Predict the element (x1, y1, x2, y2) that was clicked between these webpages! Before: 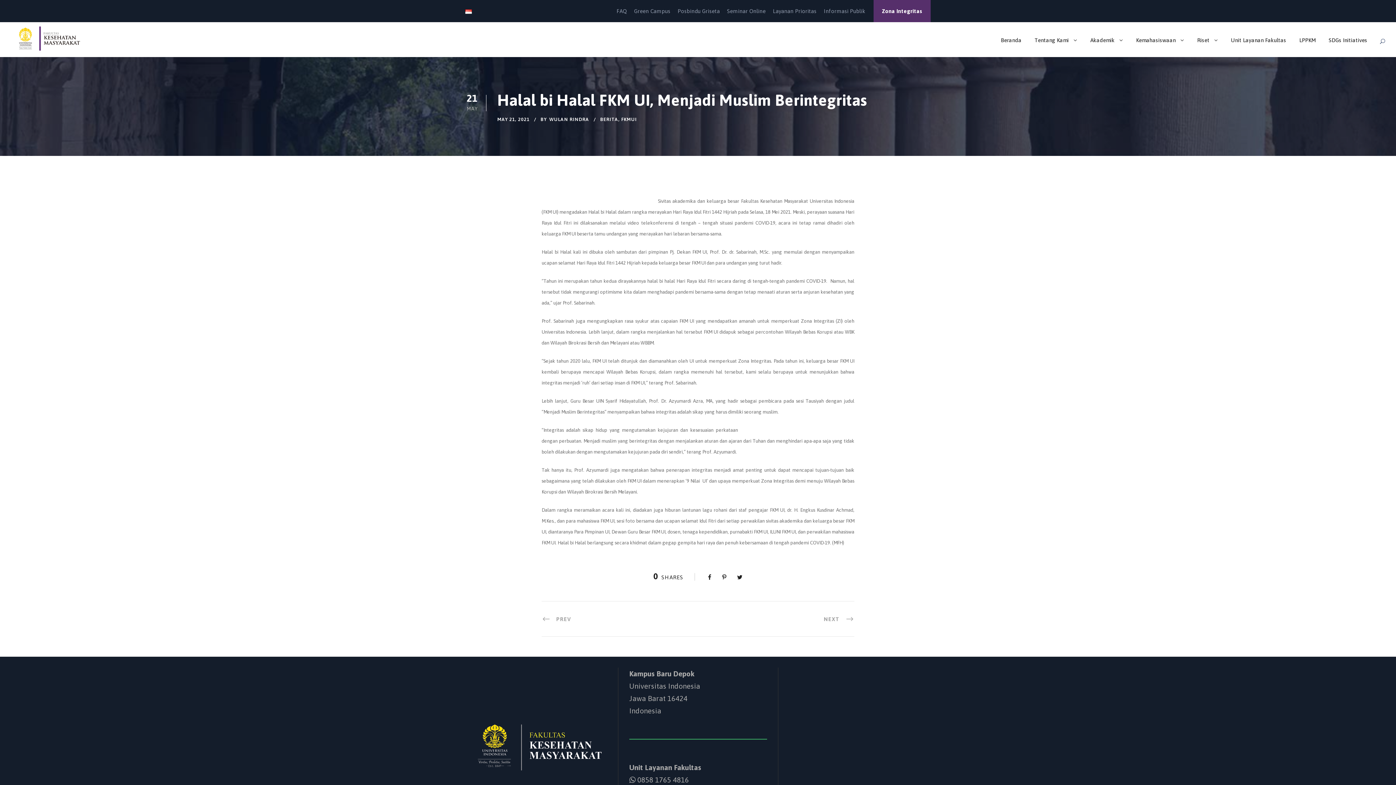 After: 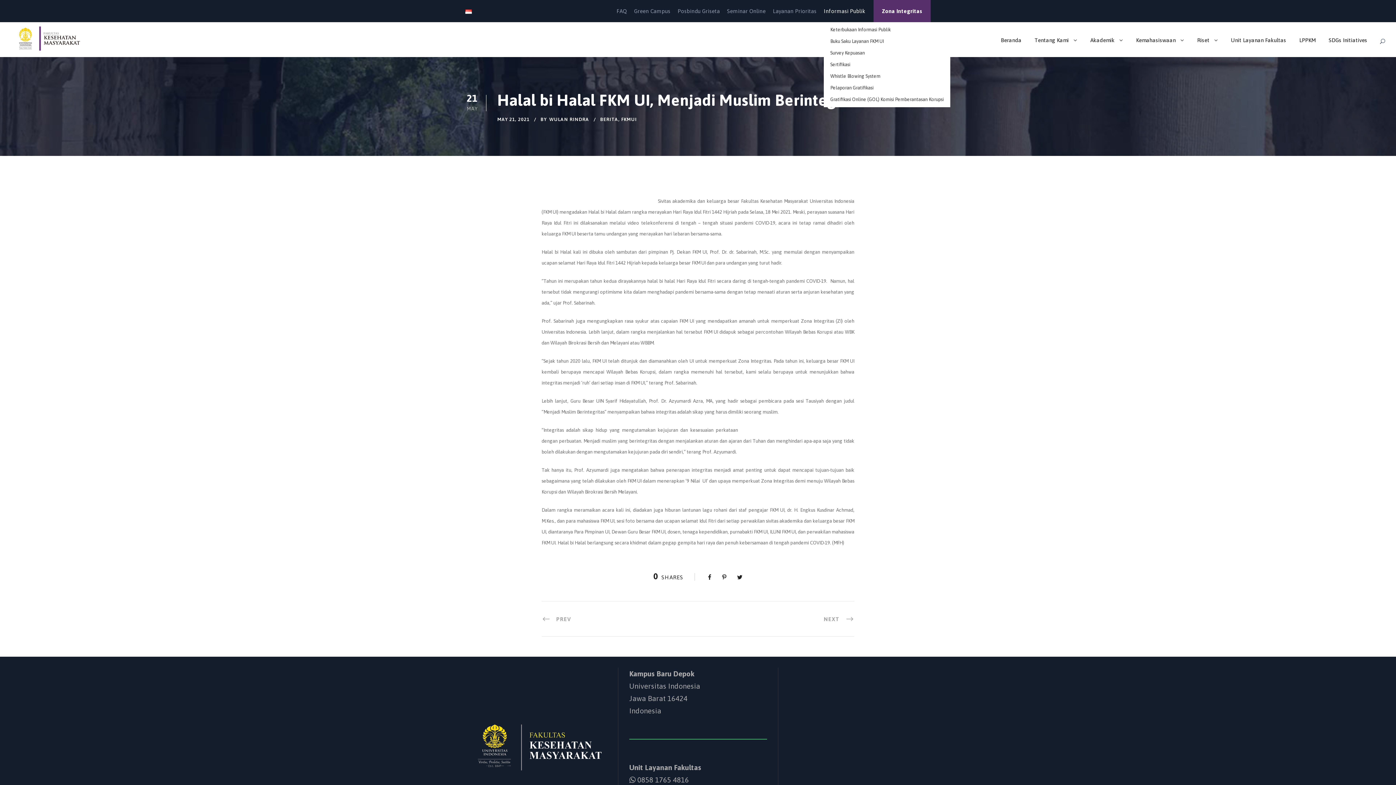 Action: bbox: (824, 8, 865, 20) label: Informasi Publik